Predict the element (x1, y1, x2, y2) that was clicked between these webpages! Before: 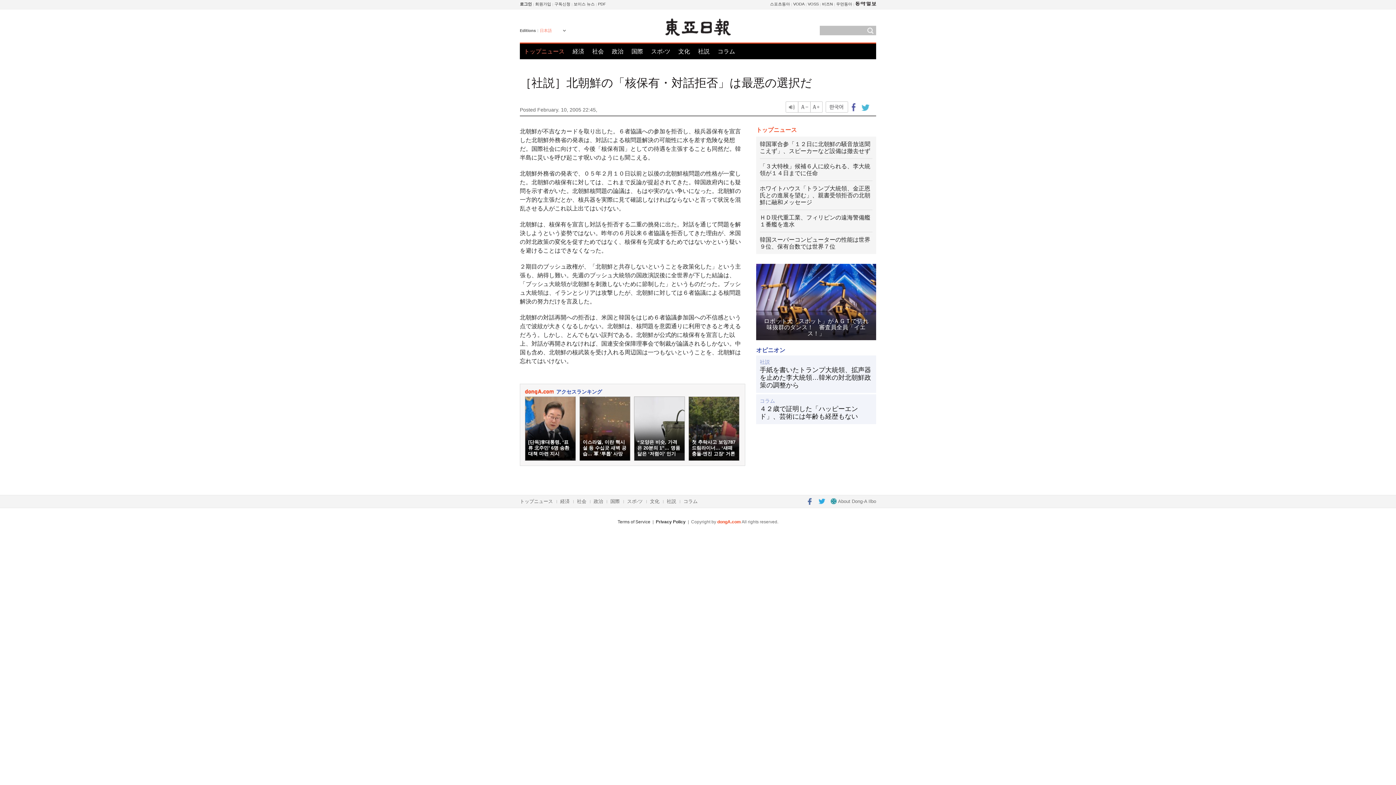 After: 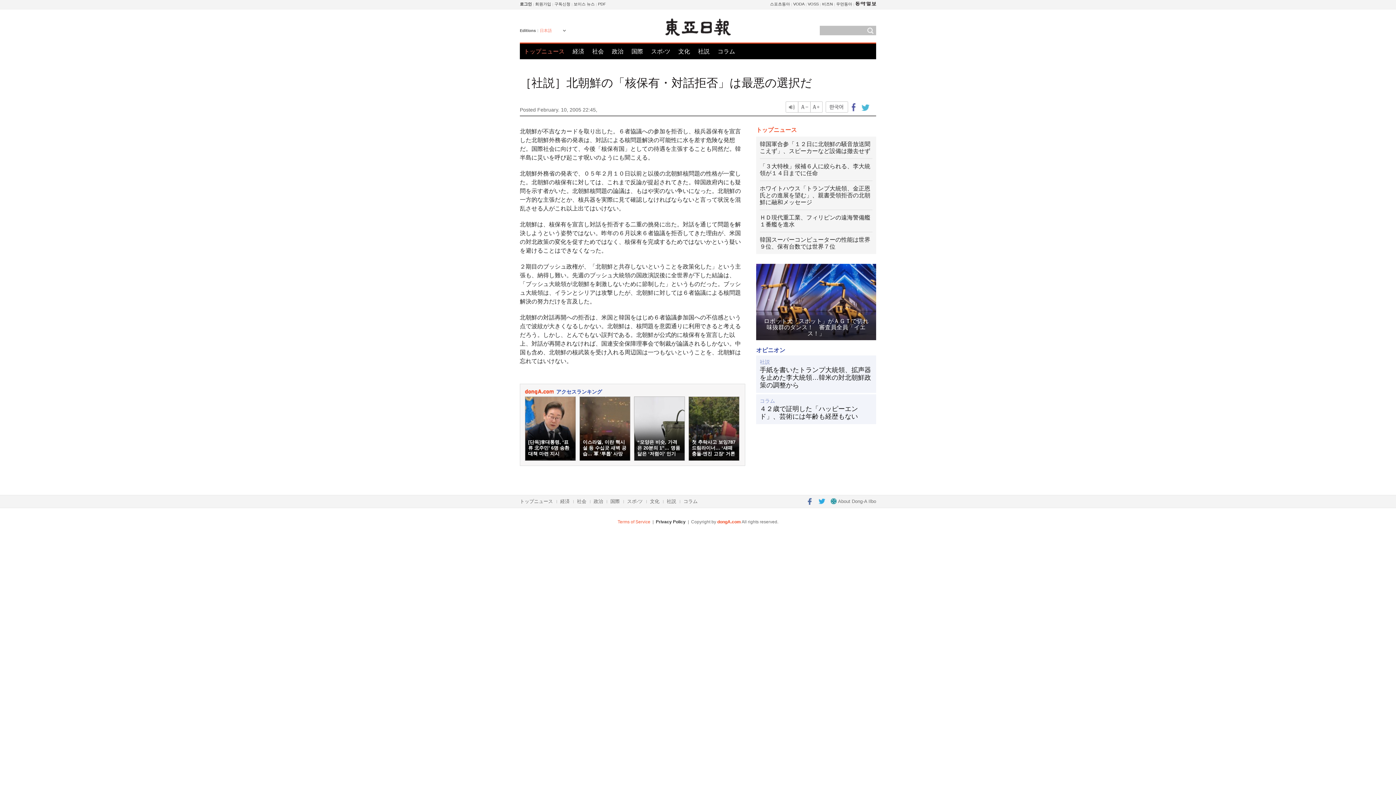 Action: label: Terms of Service bbox: (617, 519, 650, 524)